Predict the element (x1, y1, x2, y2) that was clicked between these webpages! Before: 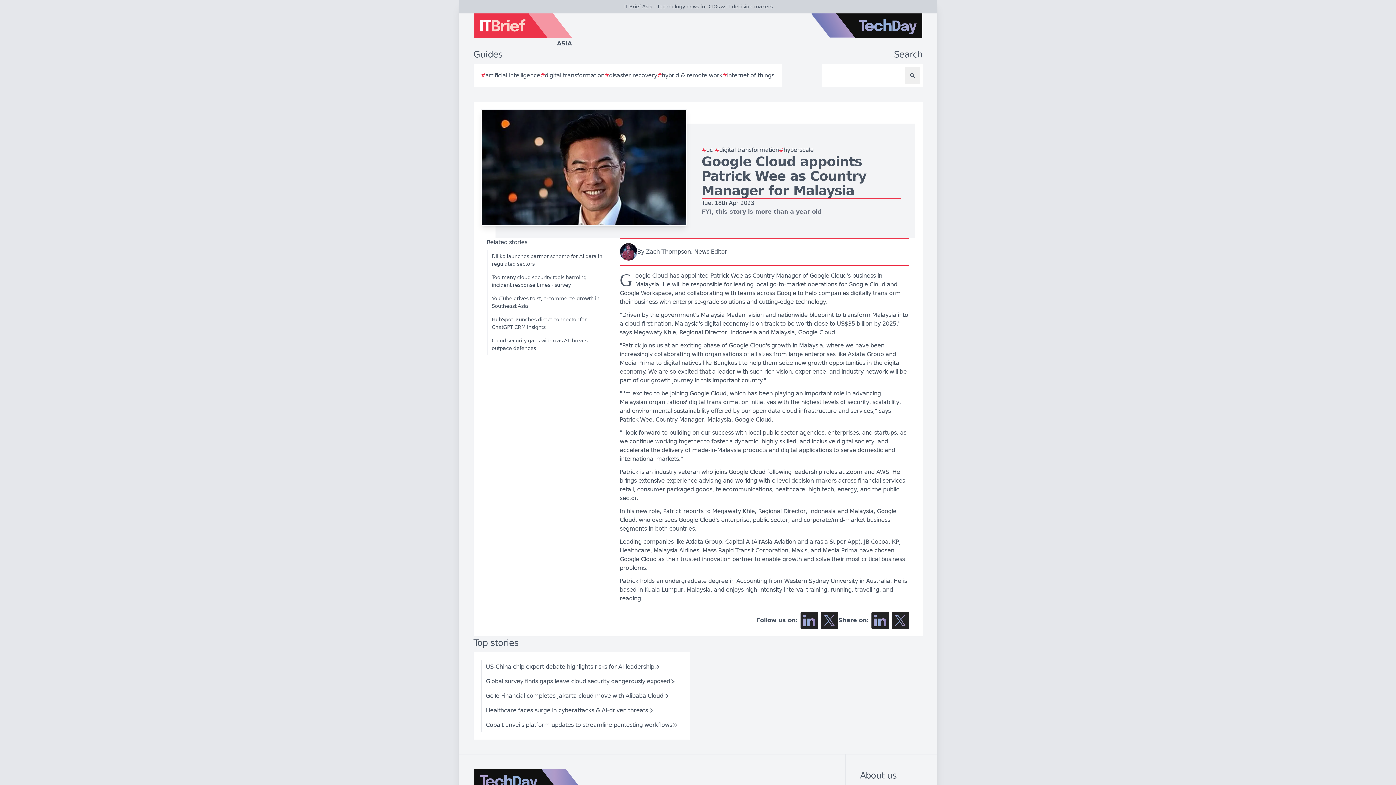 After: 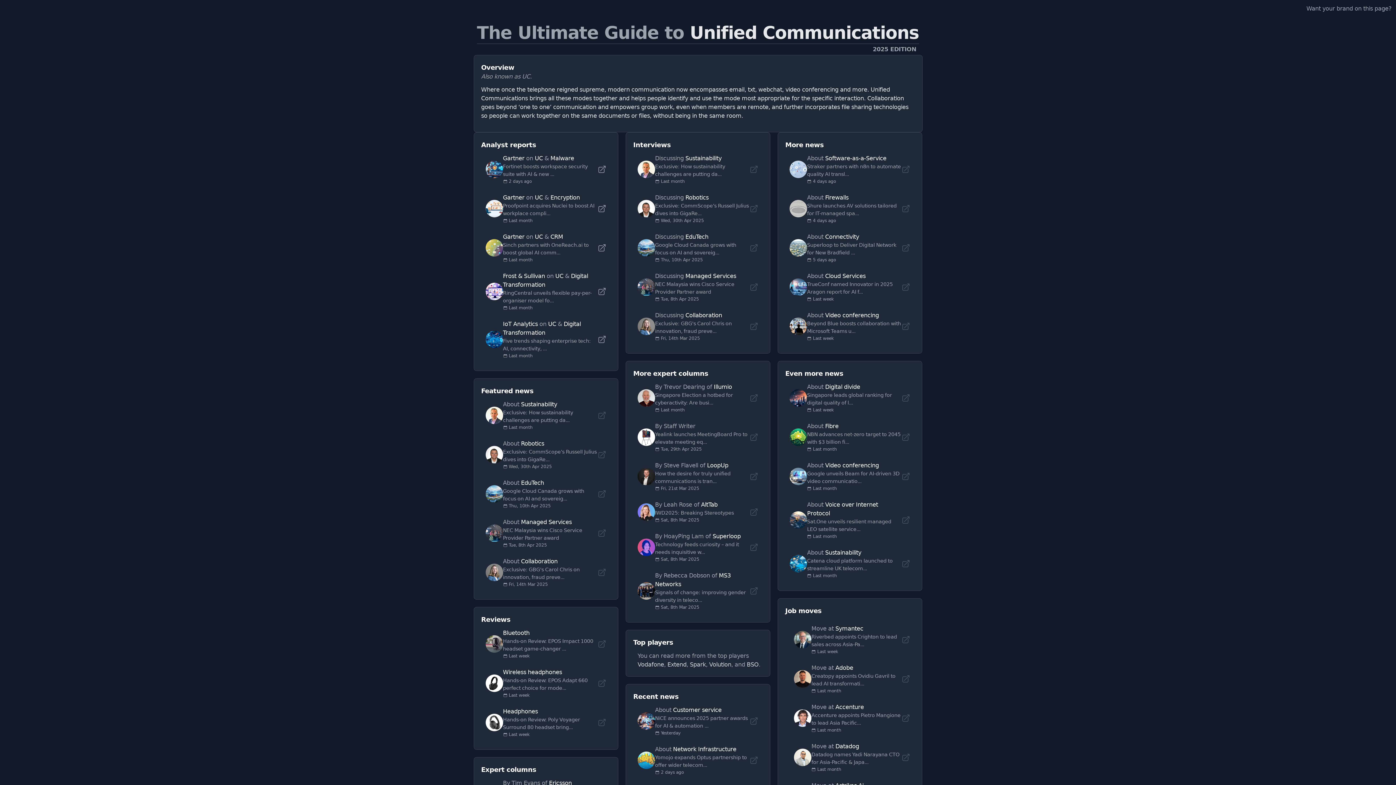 Action: label: #
uc bbox: (701, 145, 714, 154)